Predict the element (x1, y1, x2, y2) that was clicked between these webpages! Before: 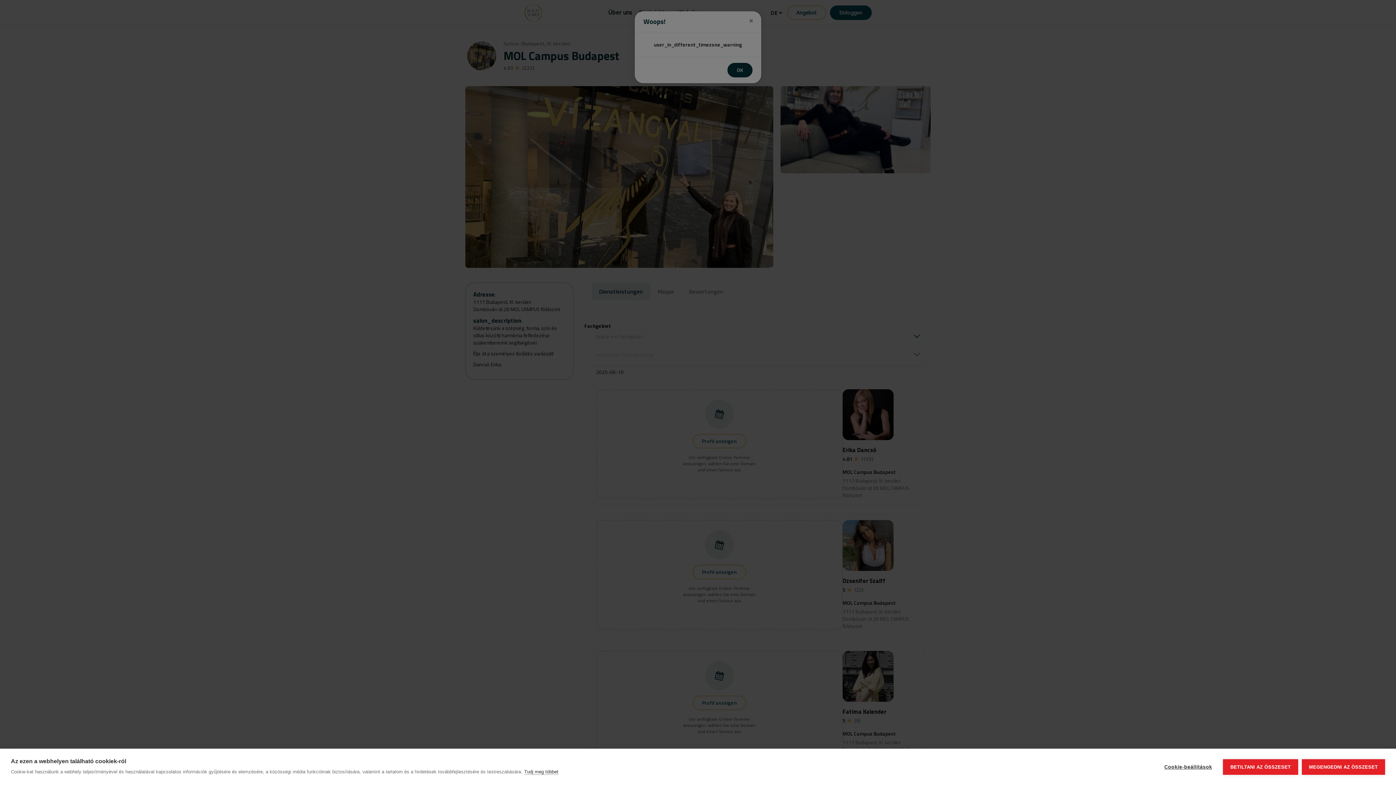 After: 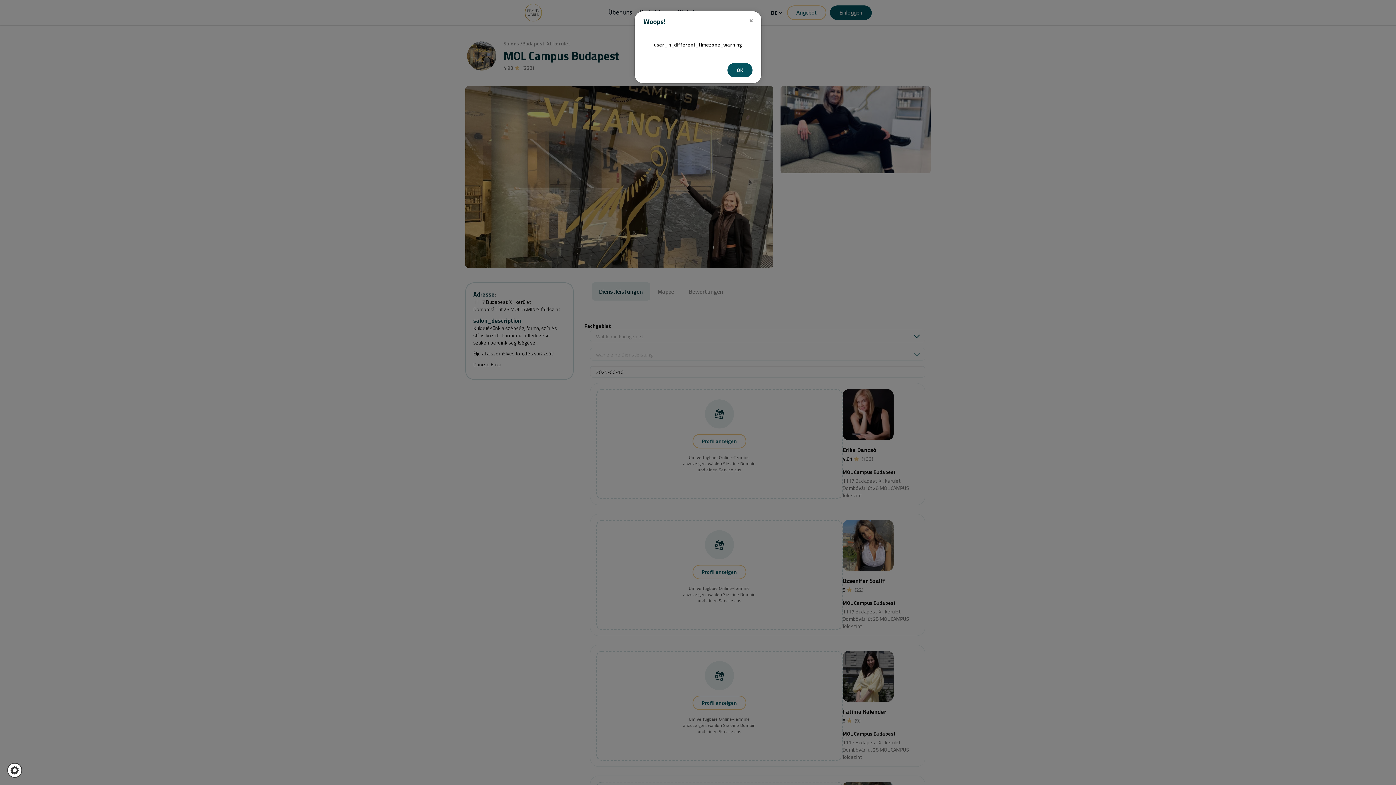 Action: bbox: (1302, 759, 1385, 775) label: MEGENGEDNI AZ ÖSSZESET